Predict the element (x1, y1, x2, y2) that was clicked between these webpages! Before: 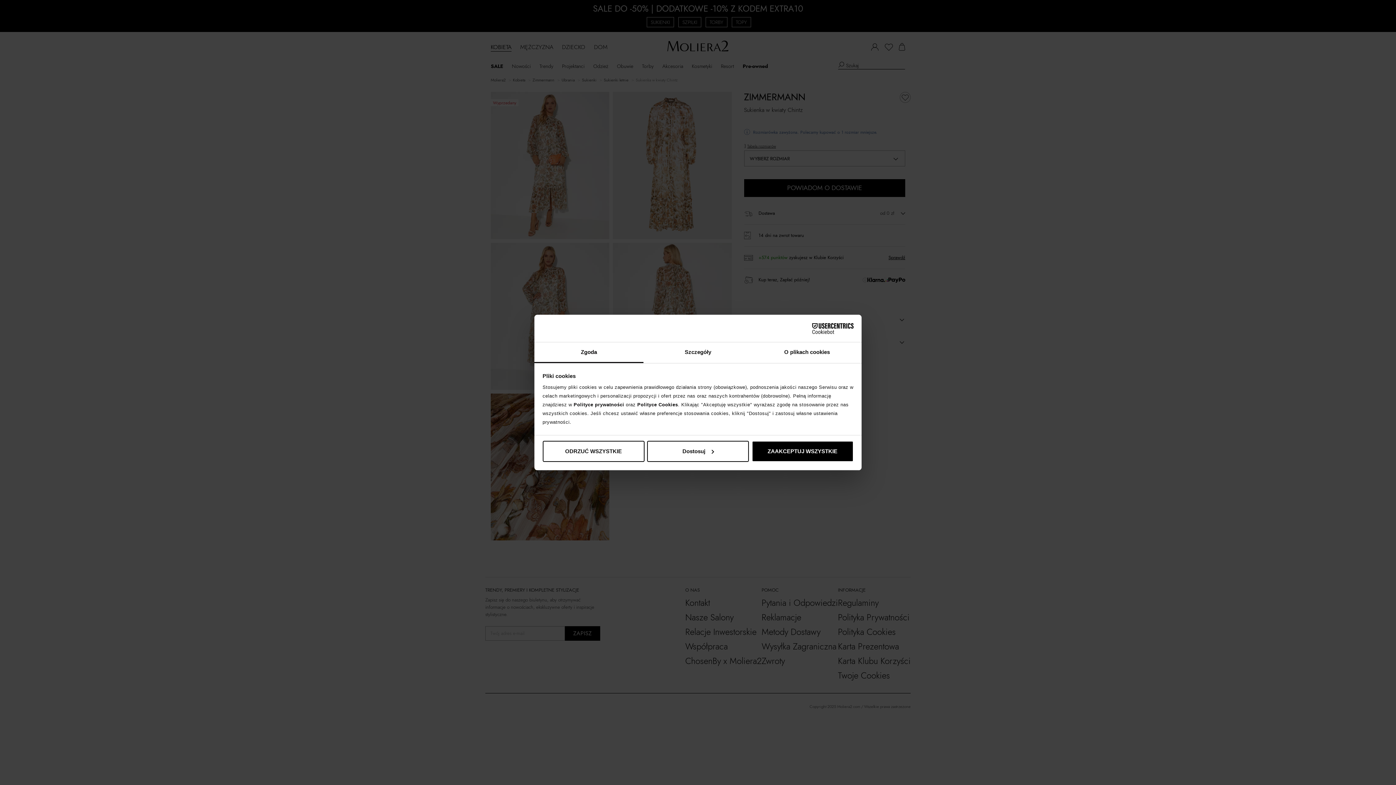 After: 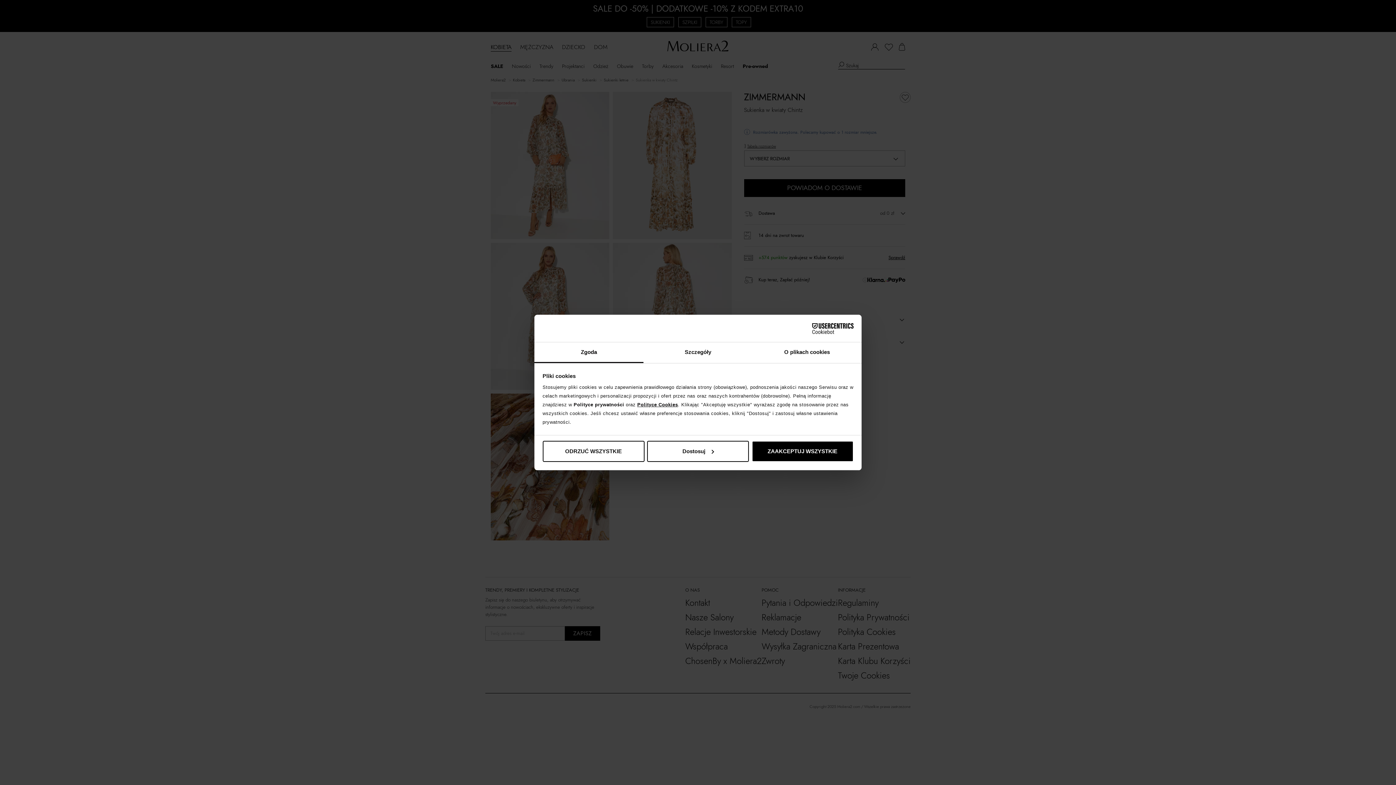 Action: label: Polityce Cookies bbox: (637, 402, 678, 407)